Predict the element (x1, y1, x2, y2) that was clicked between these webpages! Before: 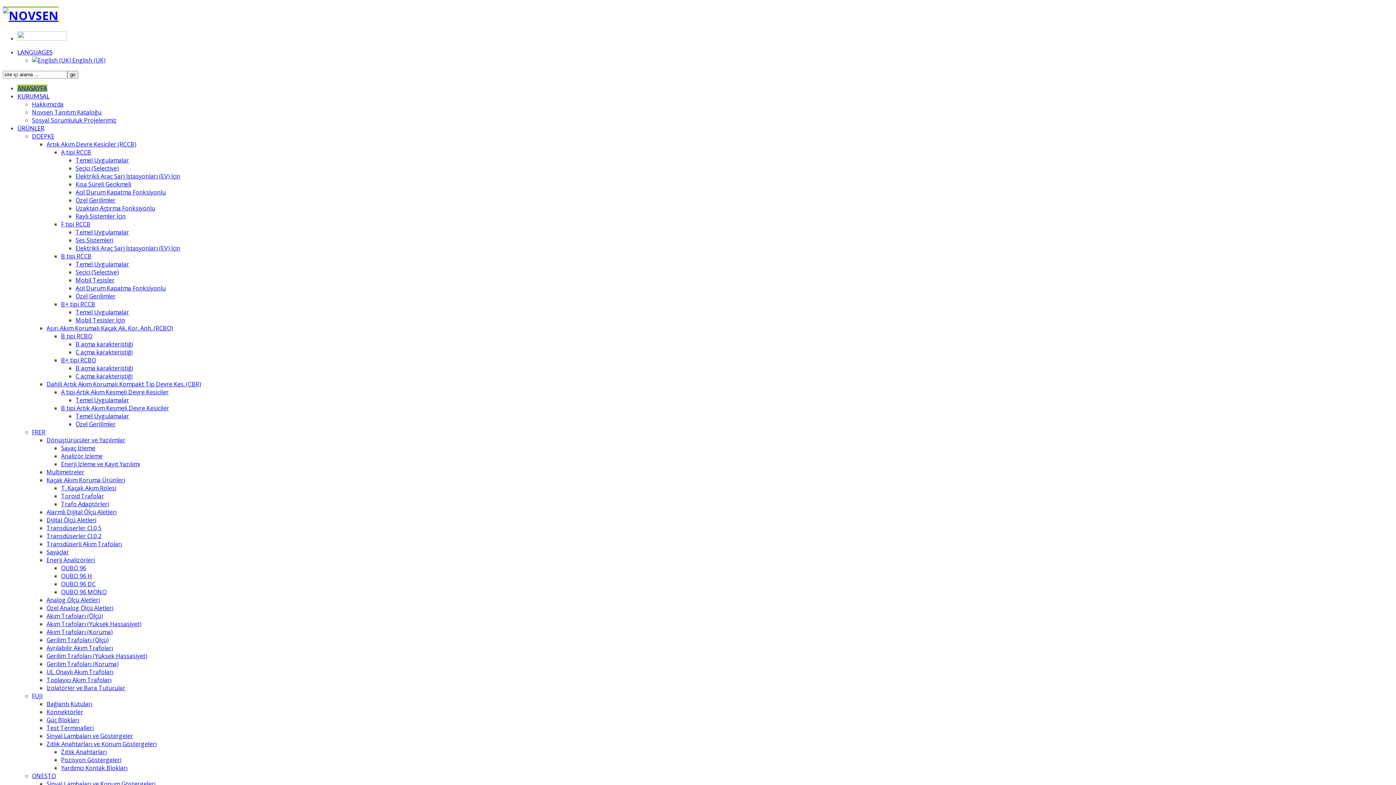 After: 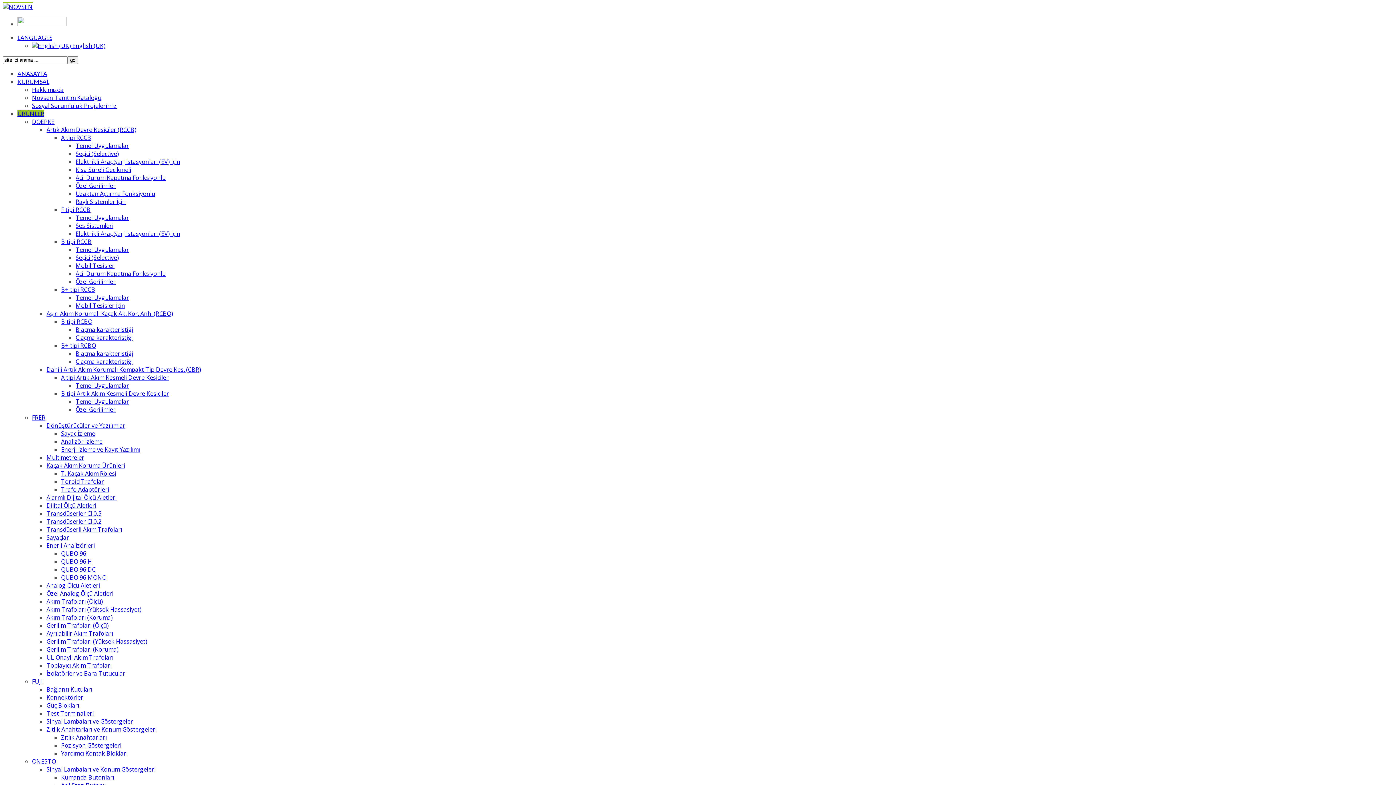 Action: bbox: (46, 532, 101, 540) label: Transdüserler Cl.0,2